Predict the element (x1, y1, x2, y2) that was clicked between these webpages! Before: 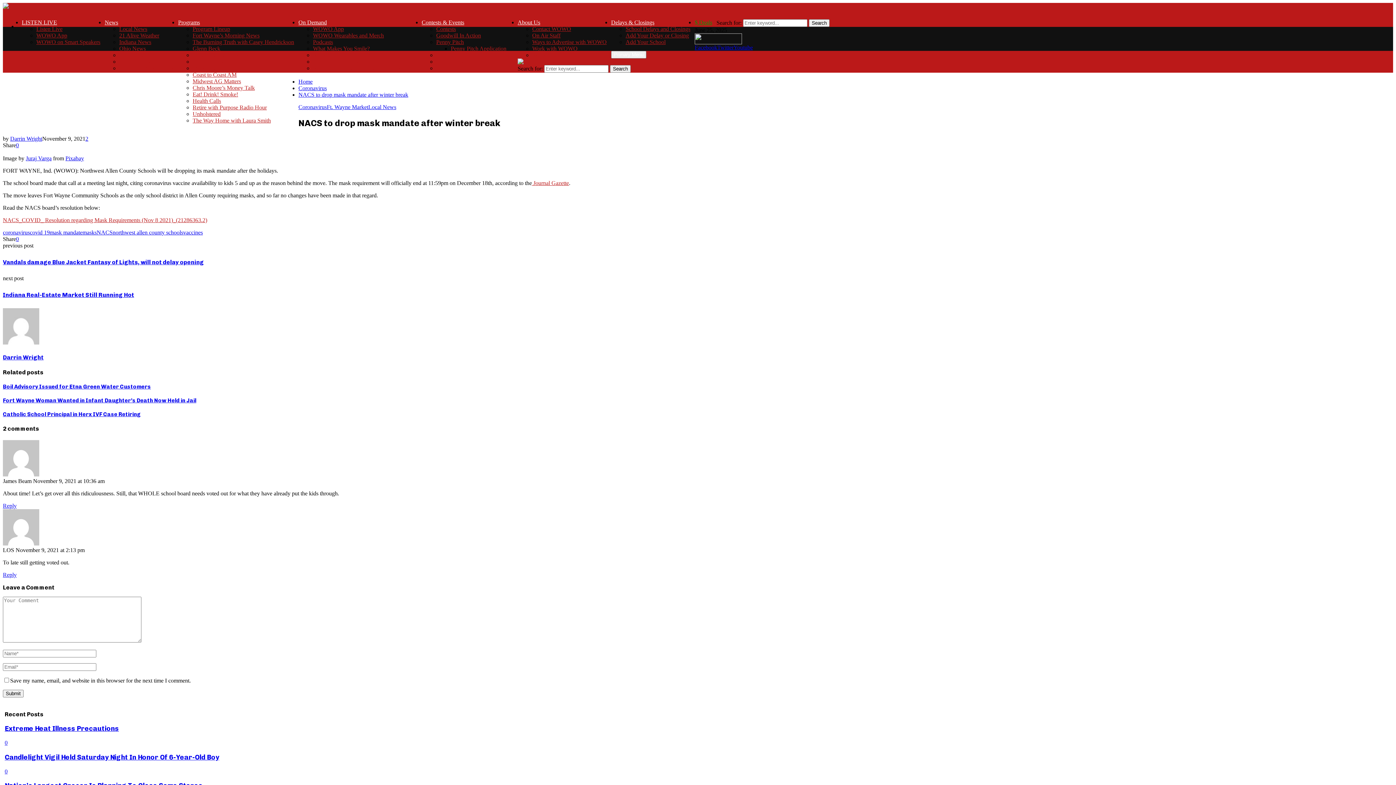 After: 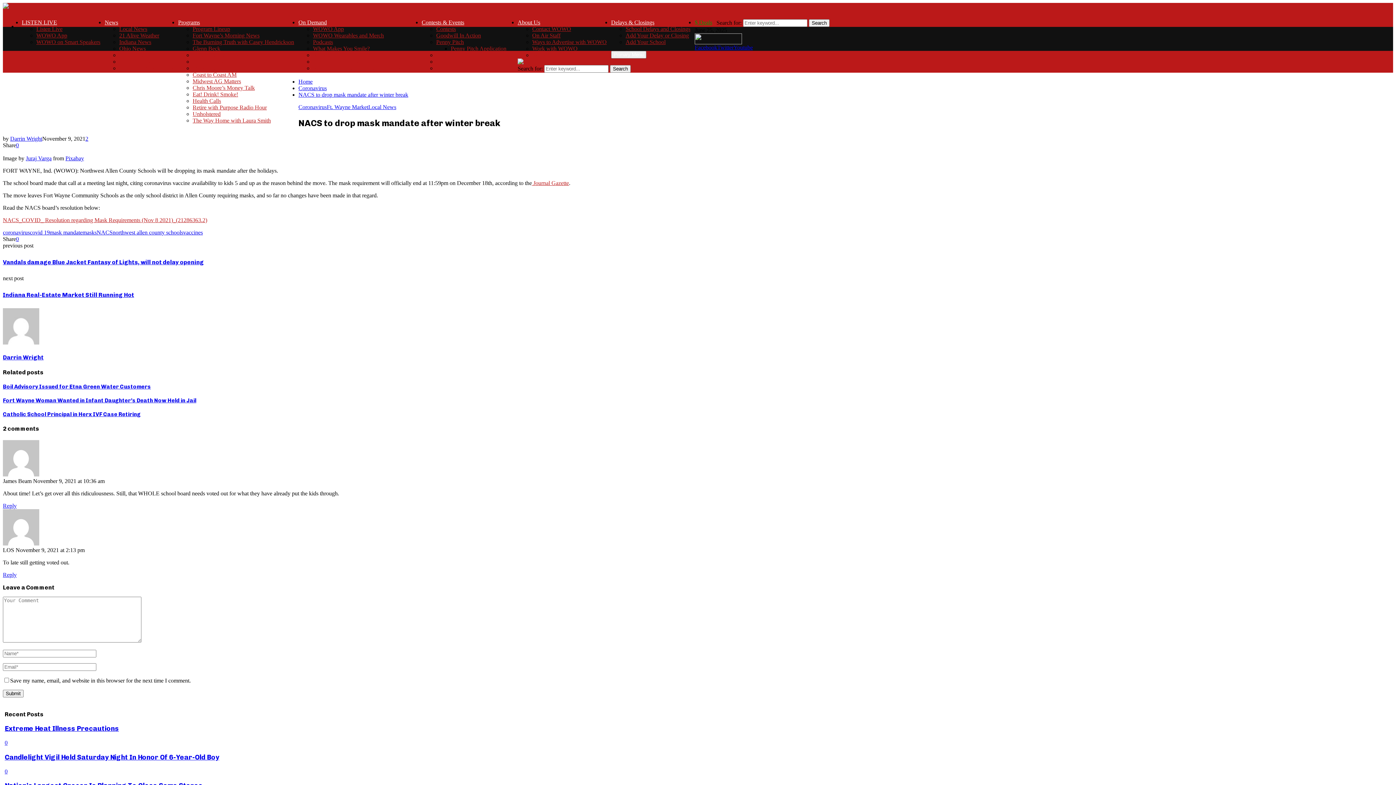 Action: bbox: (694, 35, 742, 41)